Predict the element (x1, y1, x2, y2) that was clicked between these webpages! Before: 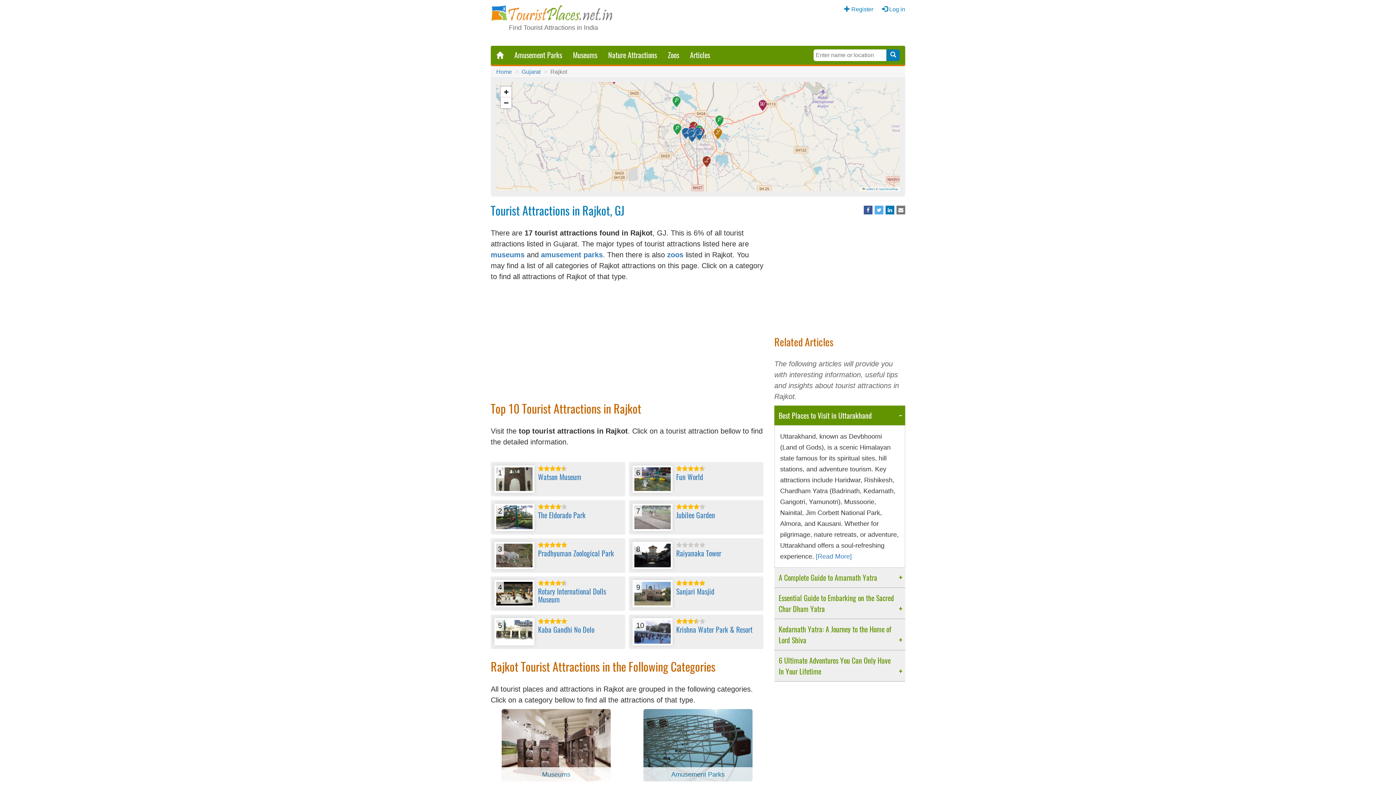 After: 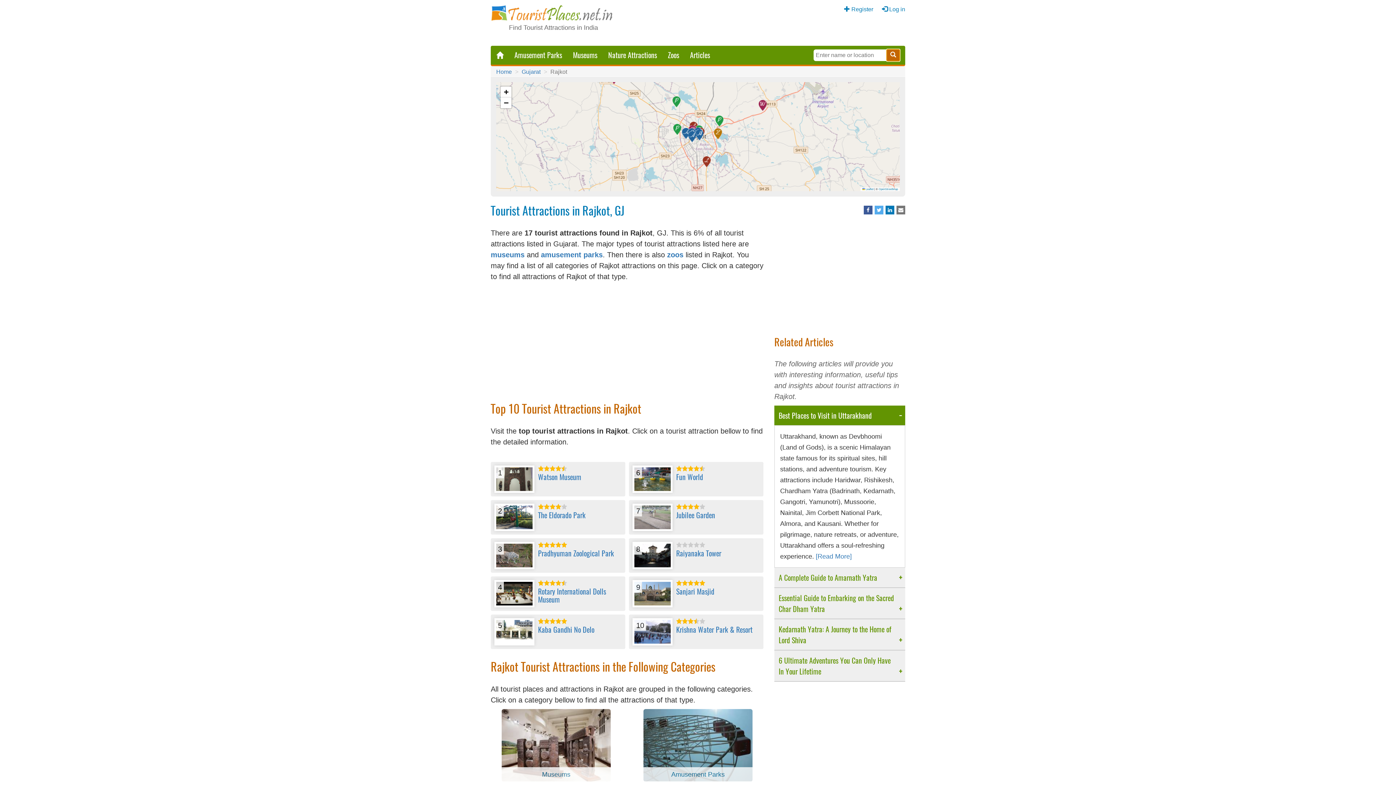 Action: label: Search bbox: (886, 49, 900, 61)